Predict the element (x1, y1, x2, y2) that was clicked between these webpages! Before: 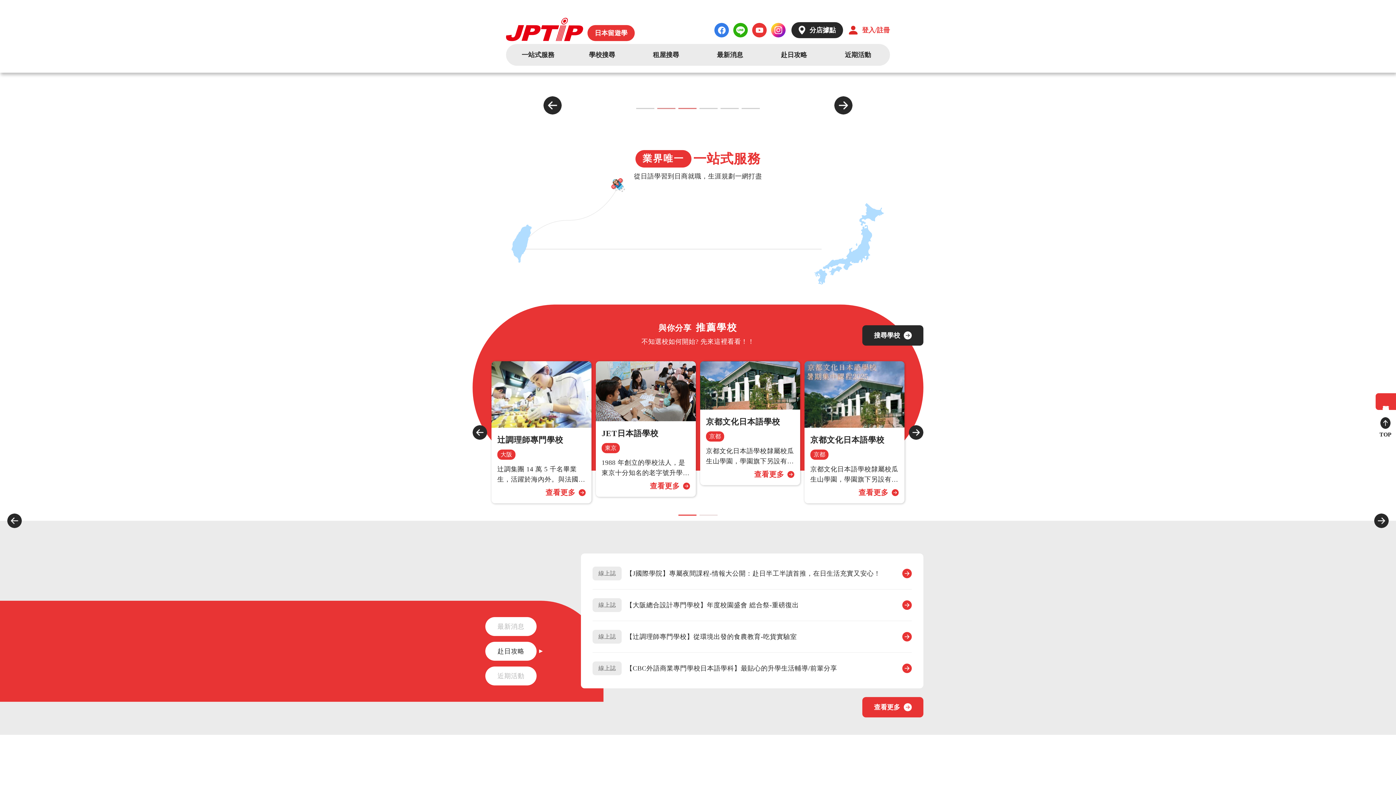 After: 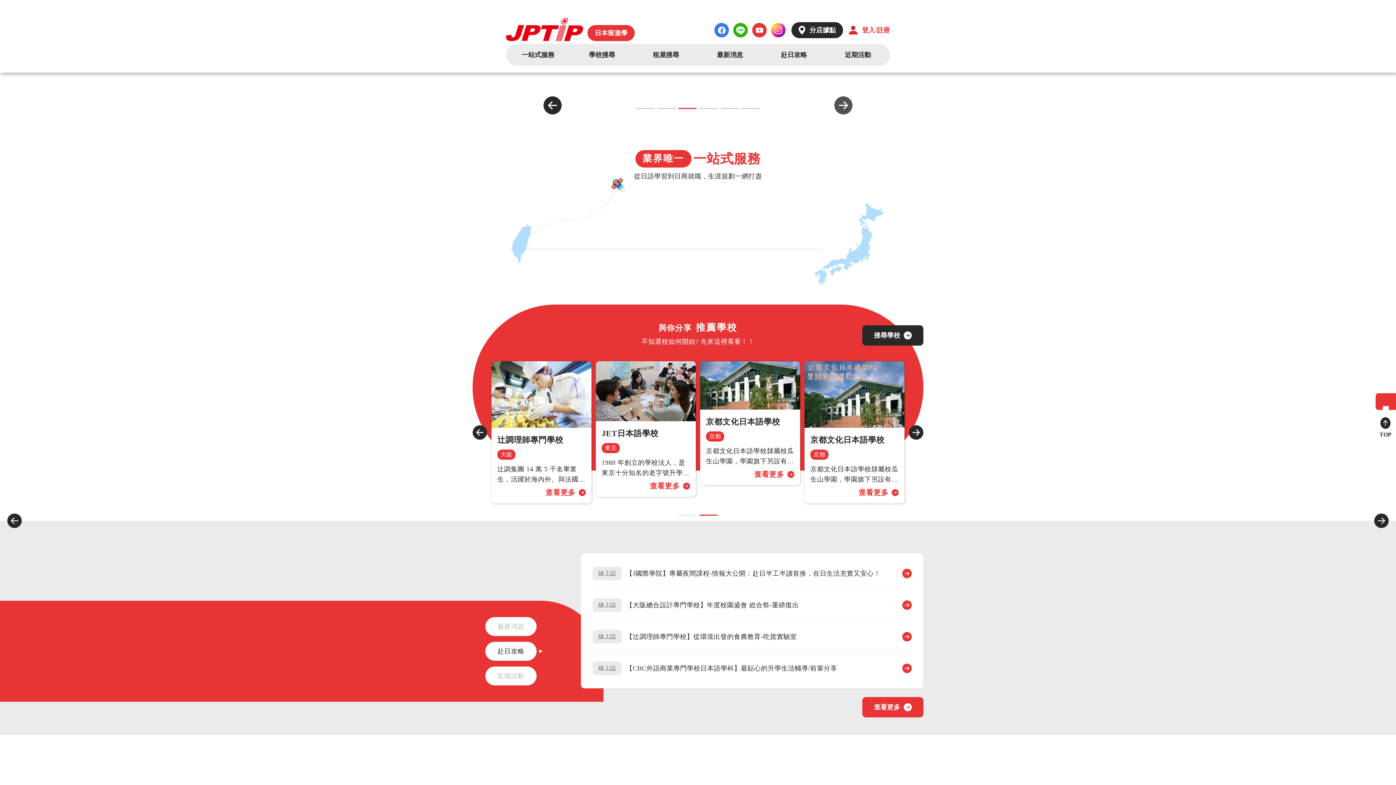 Action: bbox: (834, 96, 852, 114)